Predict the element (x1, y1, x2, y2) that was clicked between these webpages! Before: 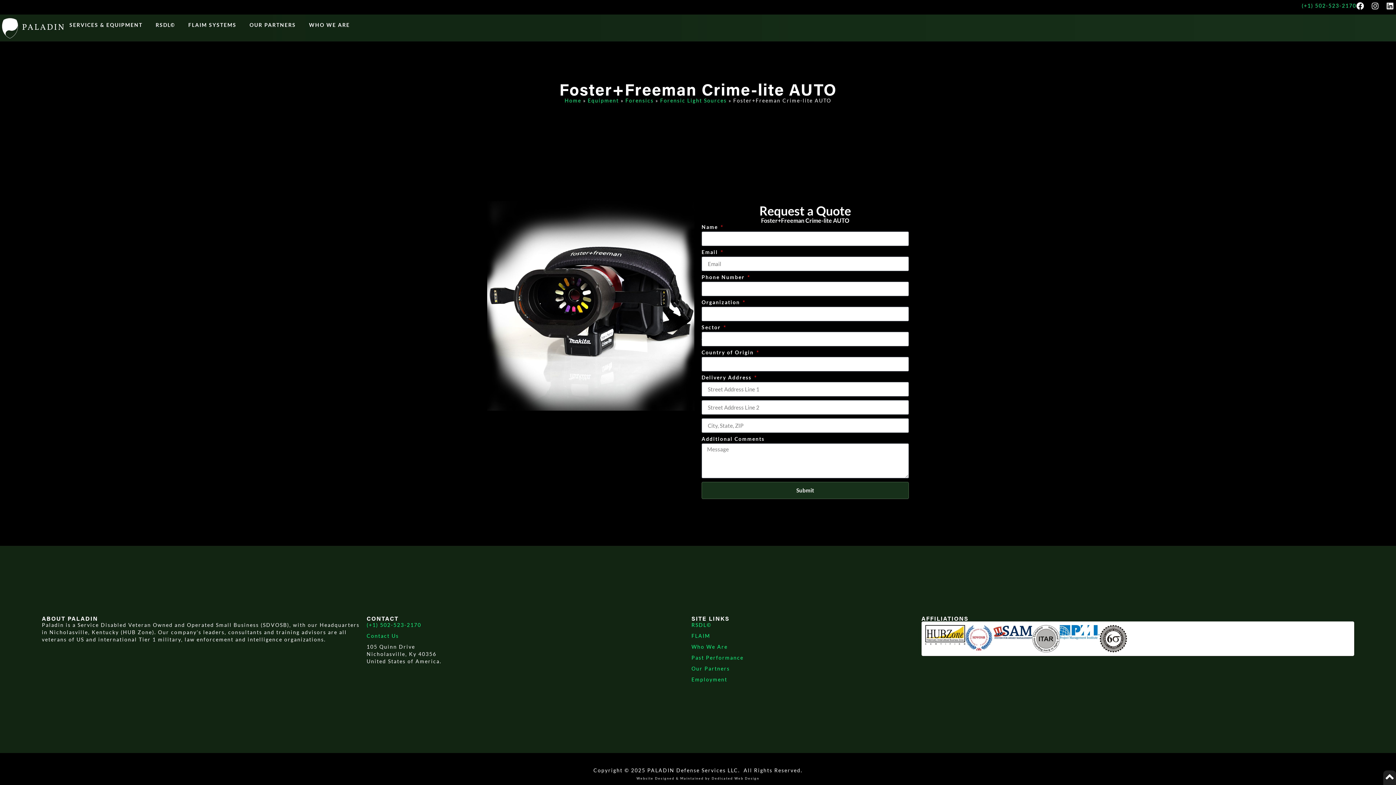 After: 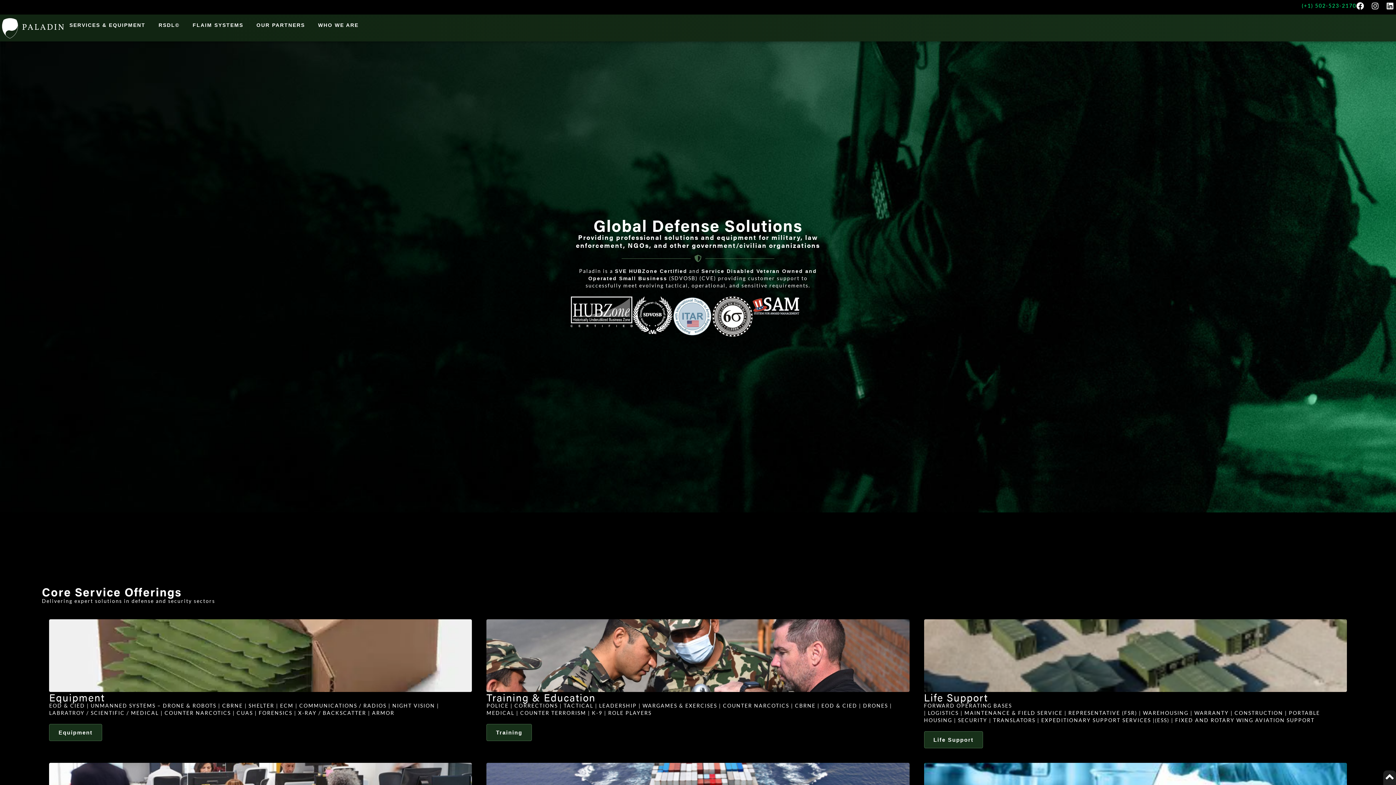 Action: bbox: (1, 16, 63, 38)